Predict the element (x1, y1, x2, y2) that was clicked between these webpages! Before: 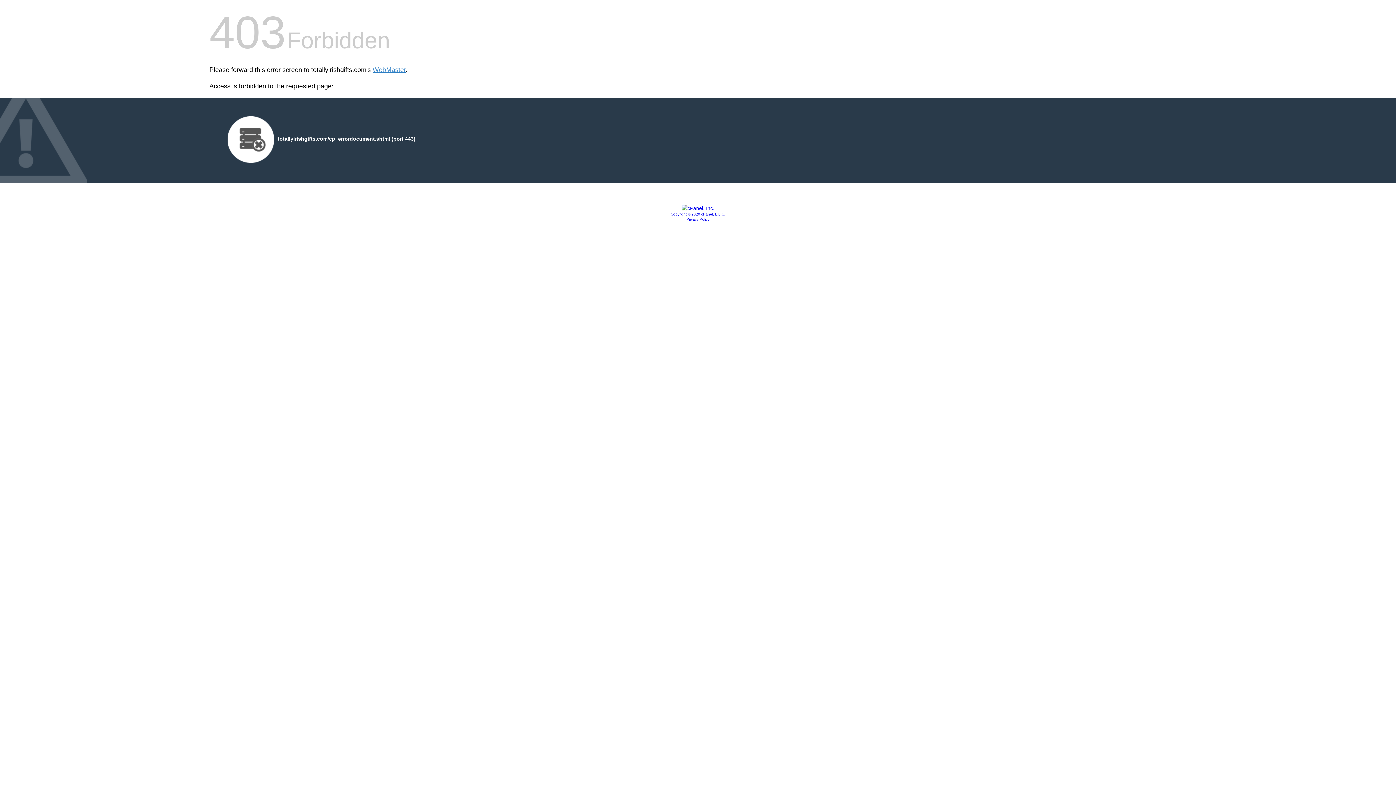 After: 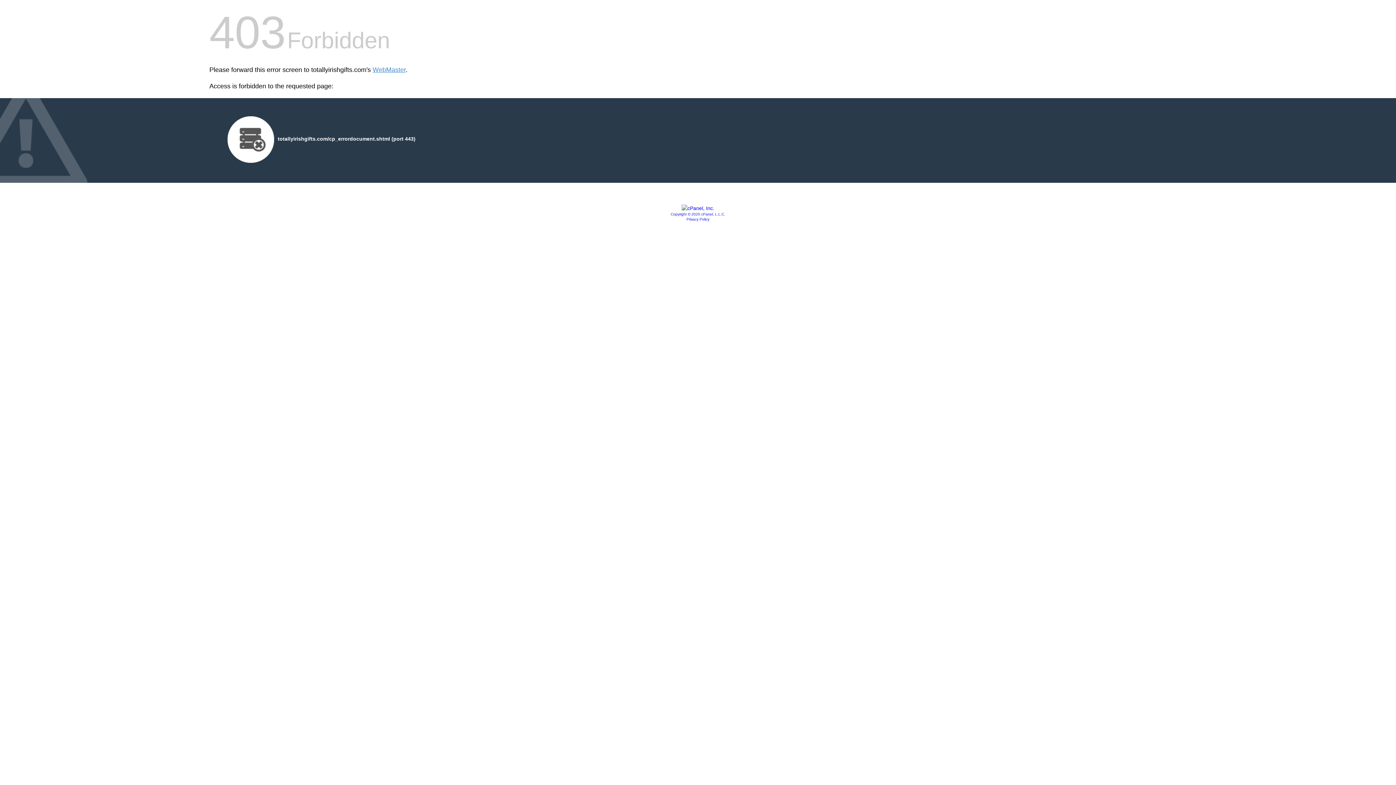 Action: bbox: (686, 217, 709, 221) label: Privacy Policy